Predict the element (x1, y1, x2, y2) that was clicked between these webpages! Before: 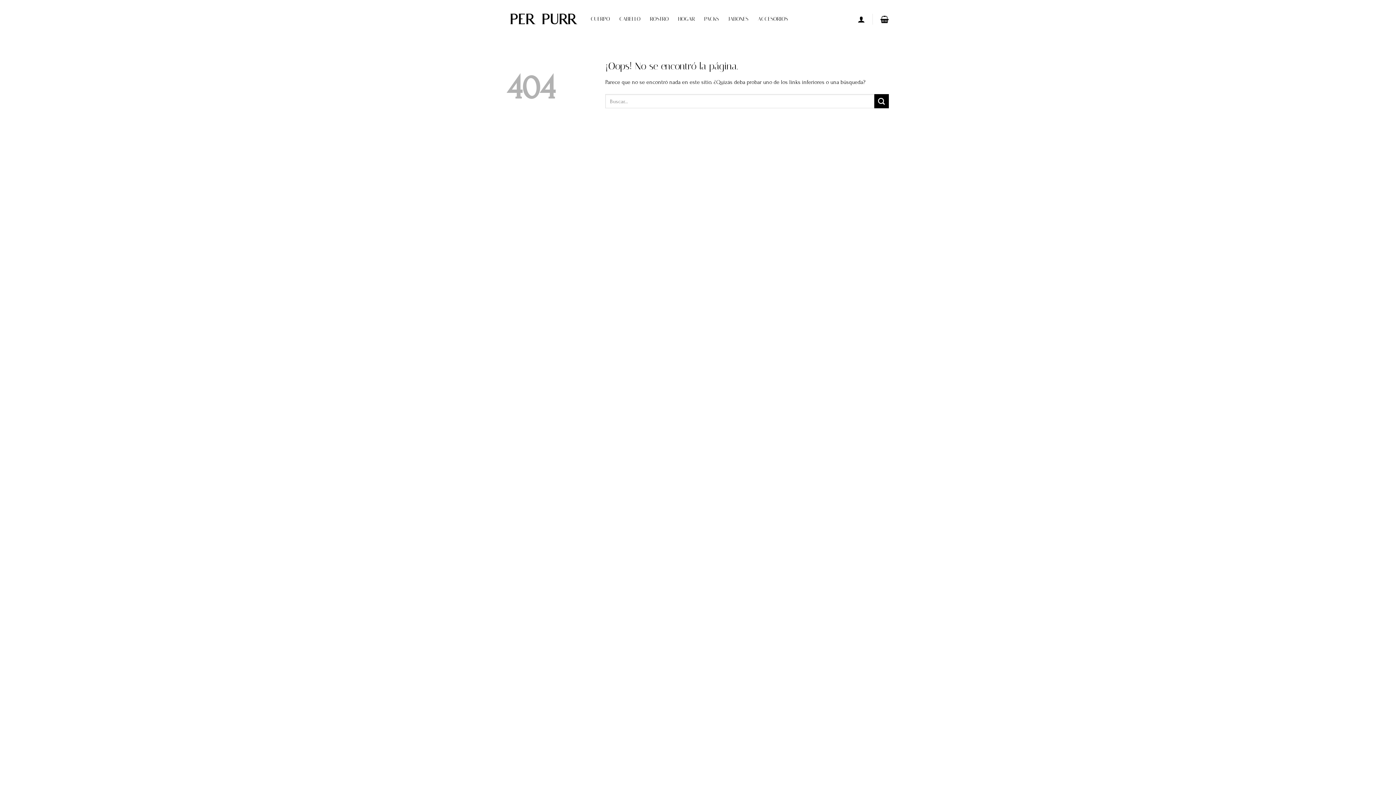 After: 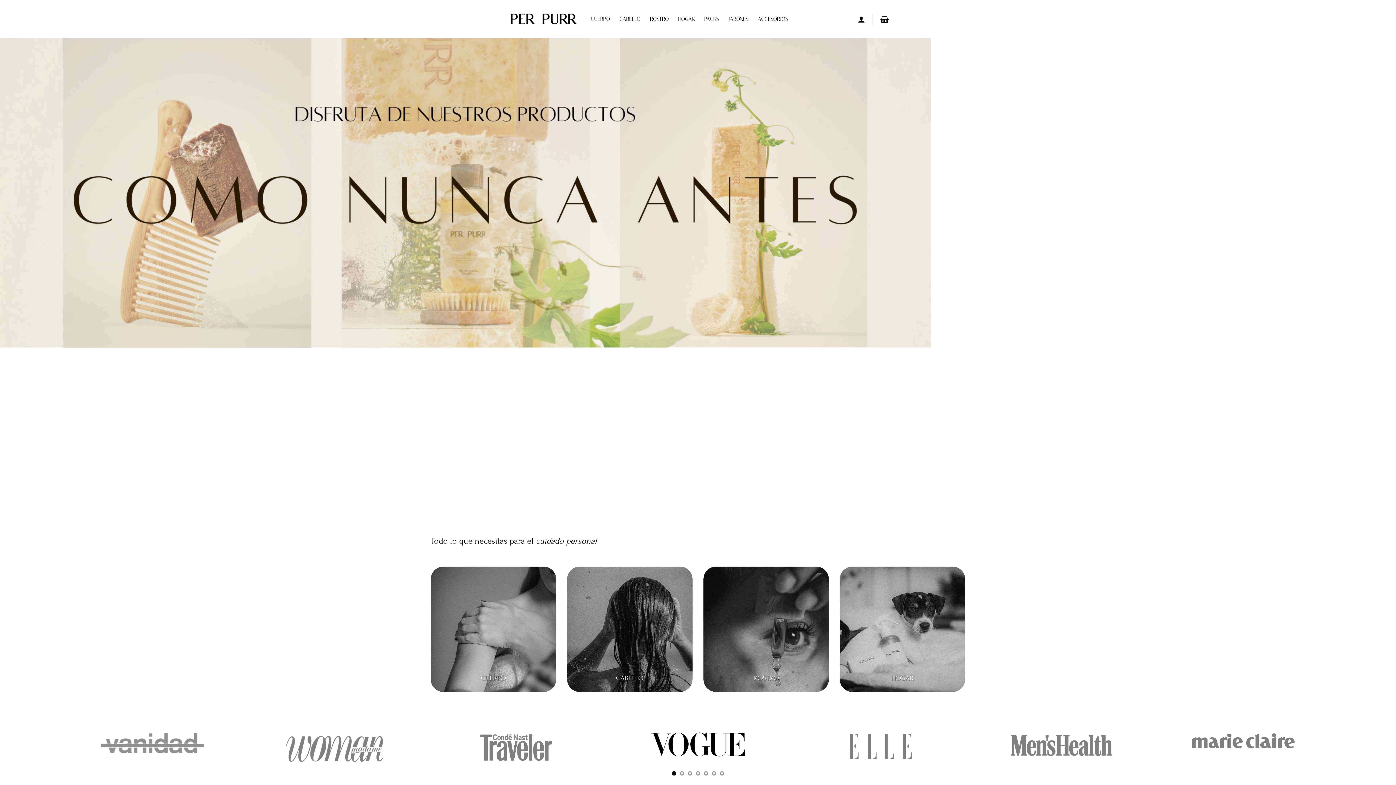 Action: bbox: (507, 9, 580, 28)